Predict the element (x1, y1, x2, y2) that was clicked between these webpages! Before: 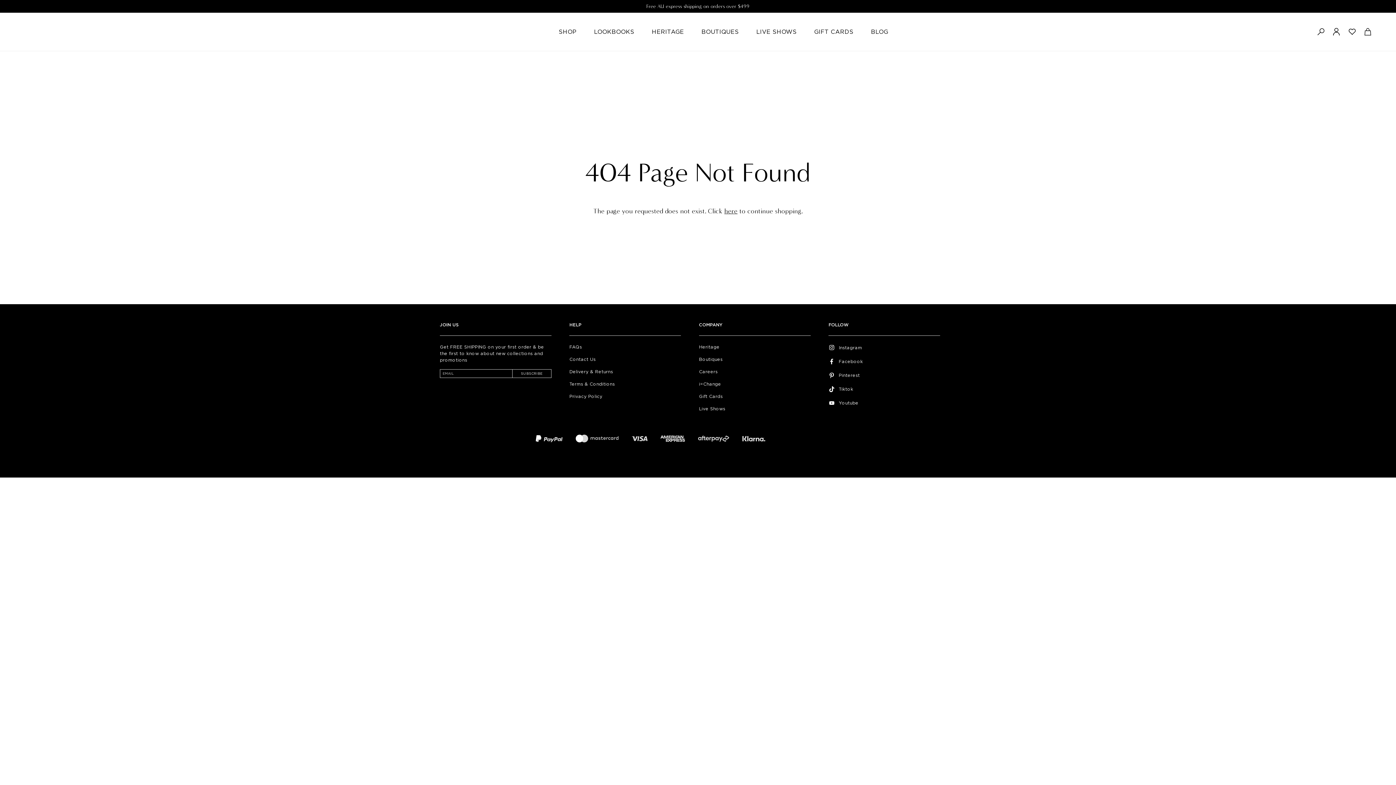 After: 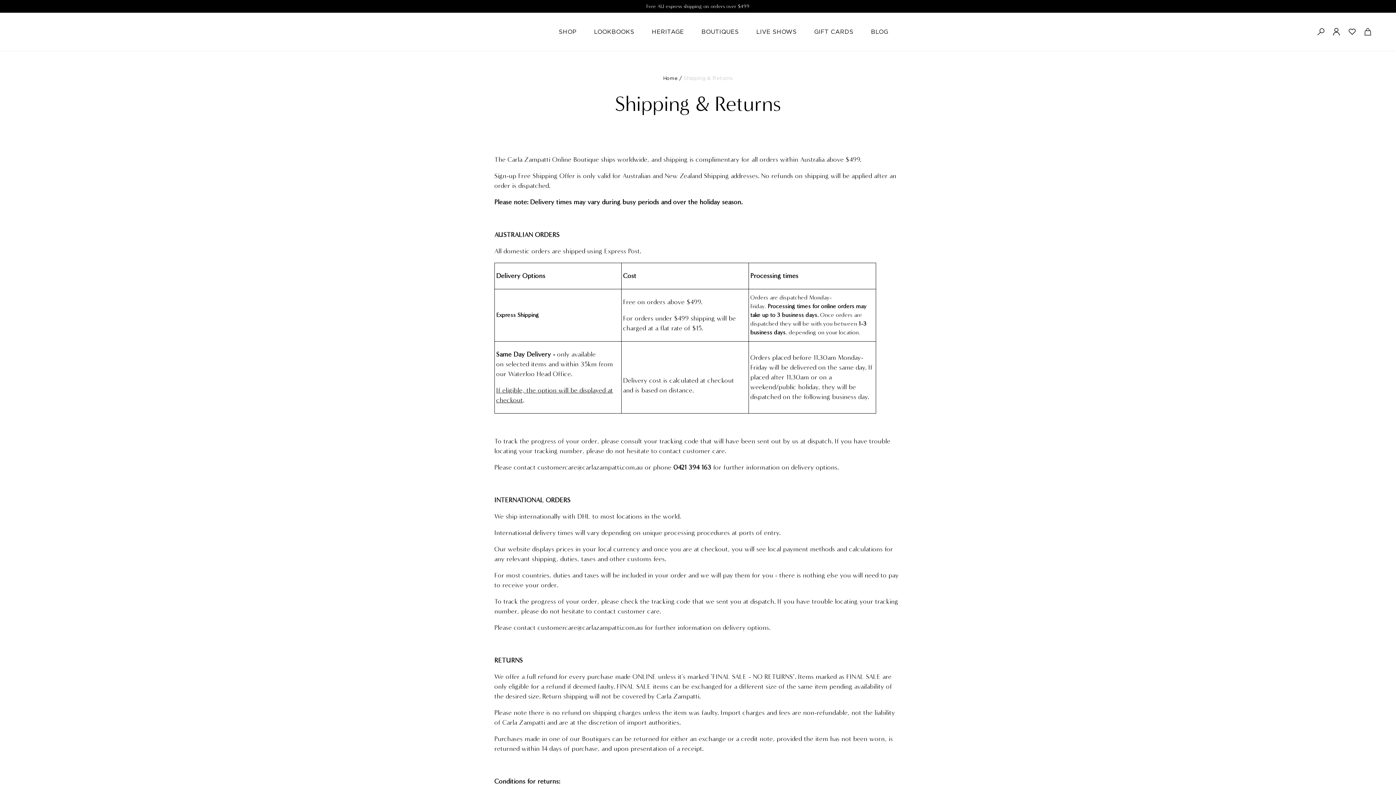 Action: bbox: (569, 368, 681, 375) label: Delivery & Returns